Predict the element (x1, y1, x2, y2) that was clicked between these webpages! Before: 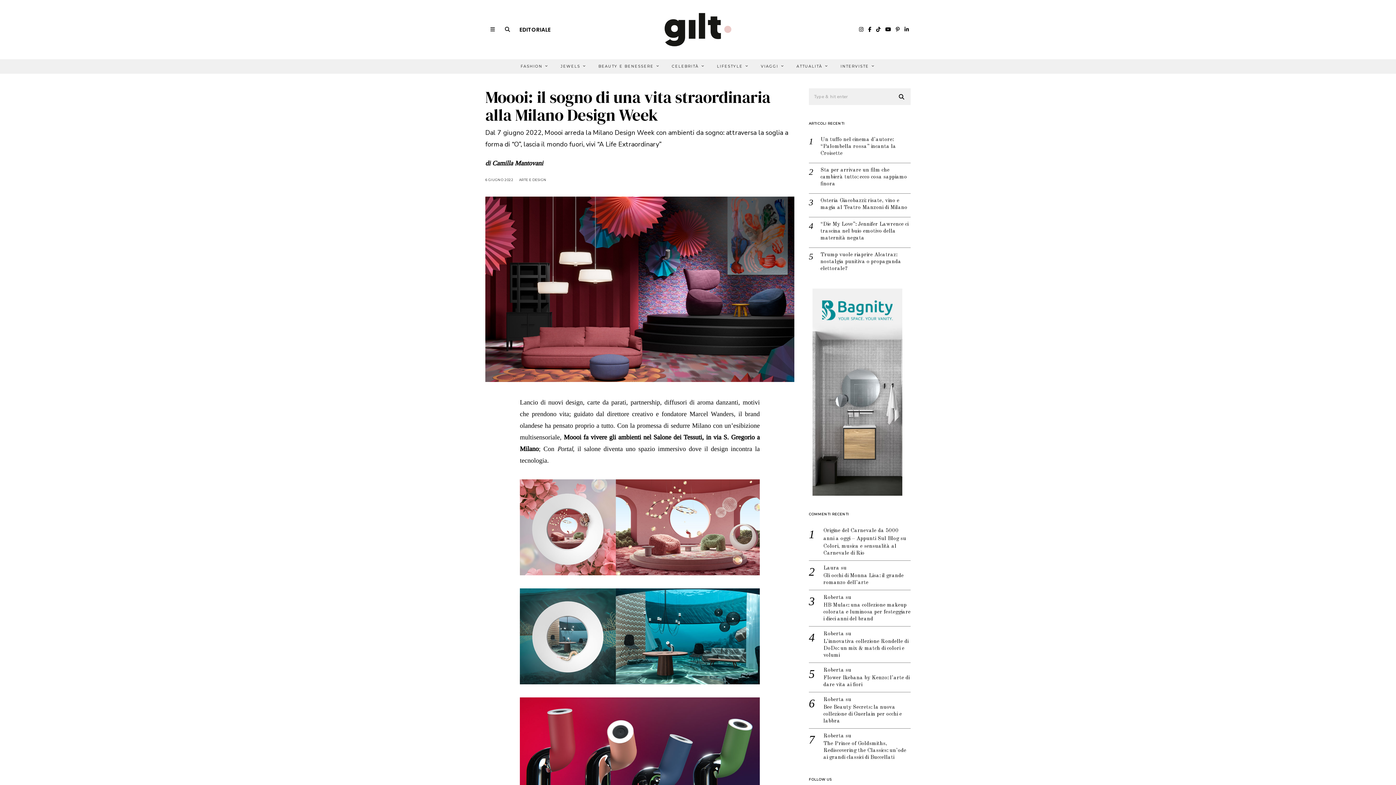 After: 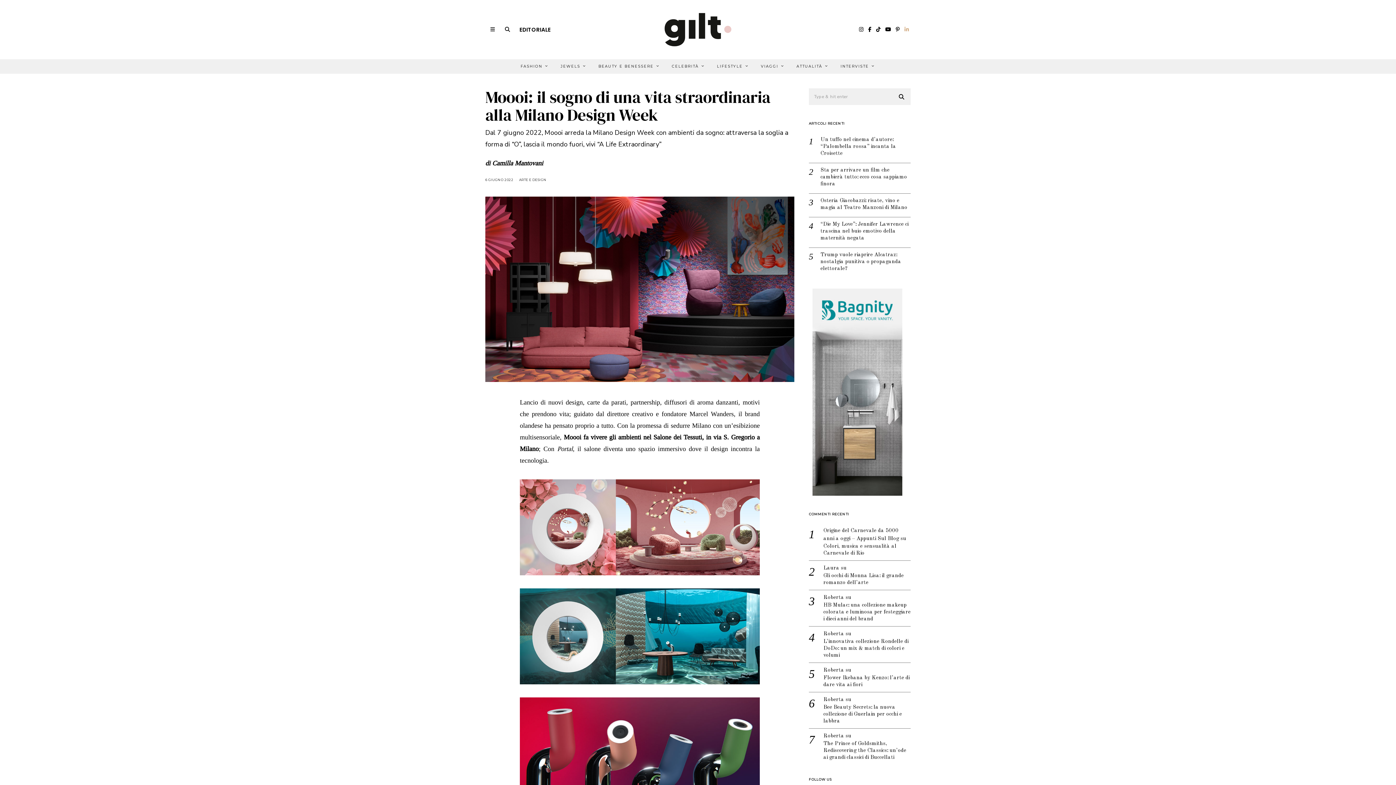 Action: bbox: (902, 25, 910, 33)